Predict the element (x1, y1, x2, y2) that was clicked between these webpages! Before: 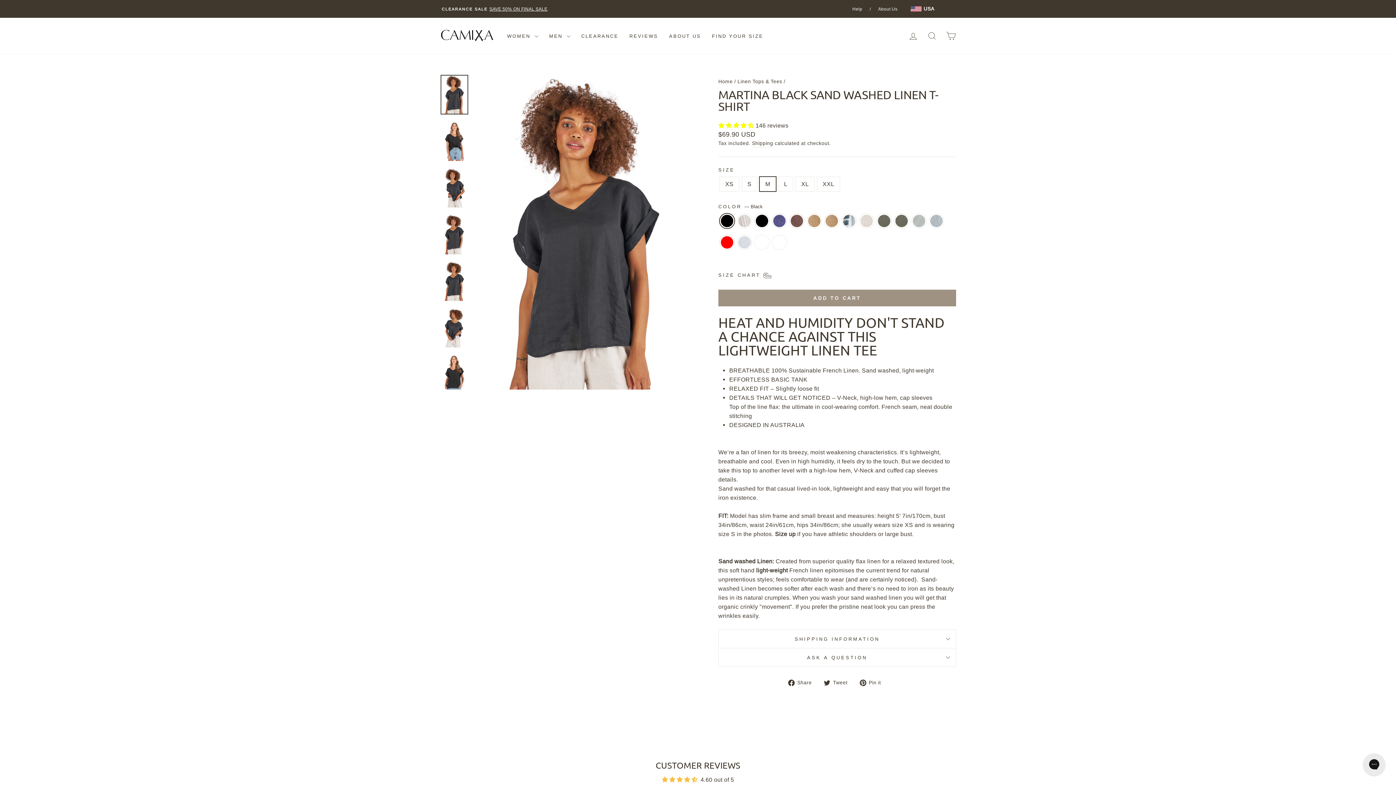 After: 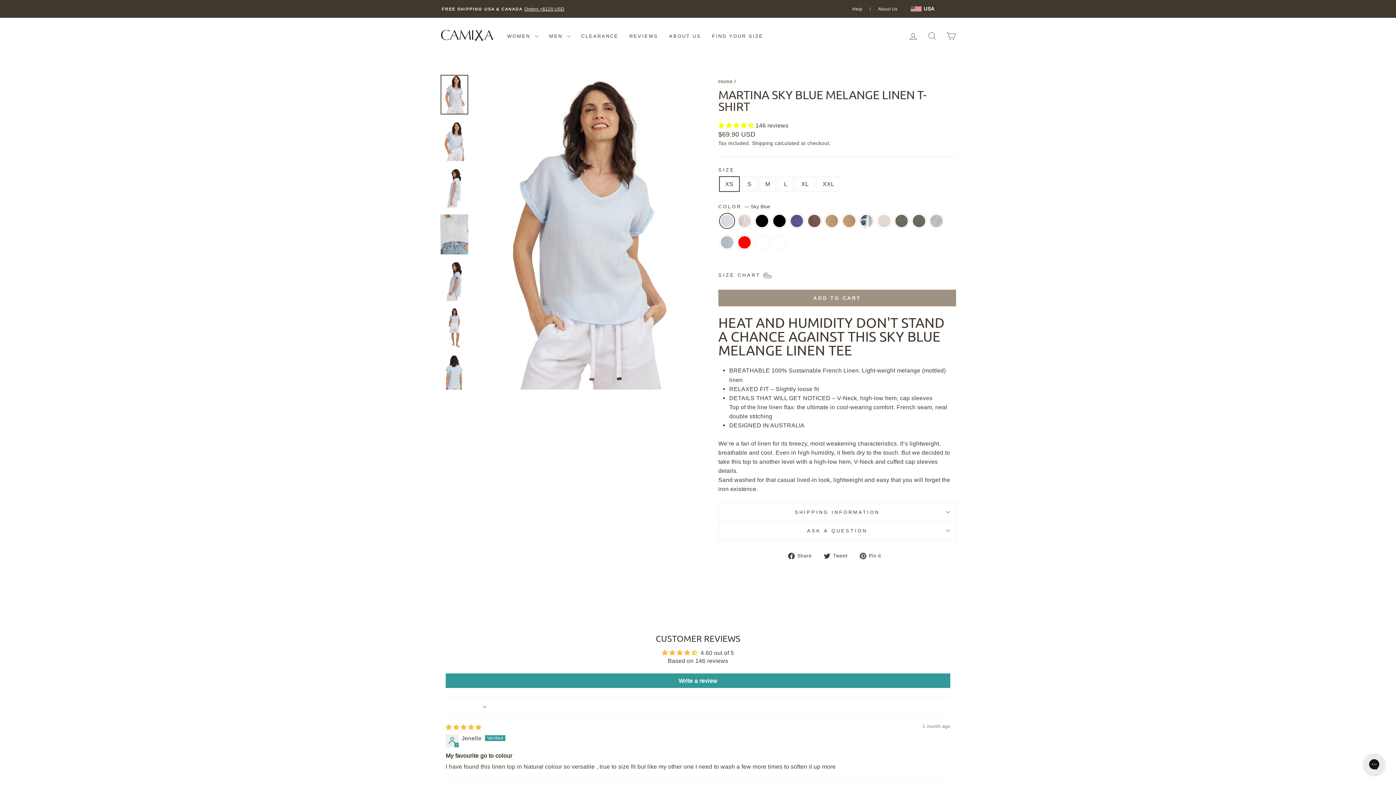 Action: label: Sky Blue bbox: (736, 235, 753, 256)